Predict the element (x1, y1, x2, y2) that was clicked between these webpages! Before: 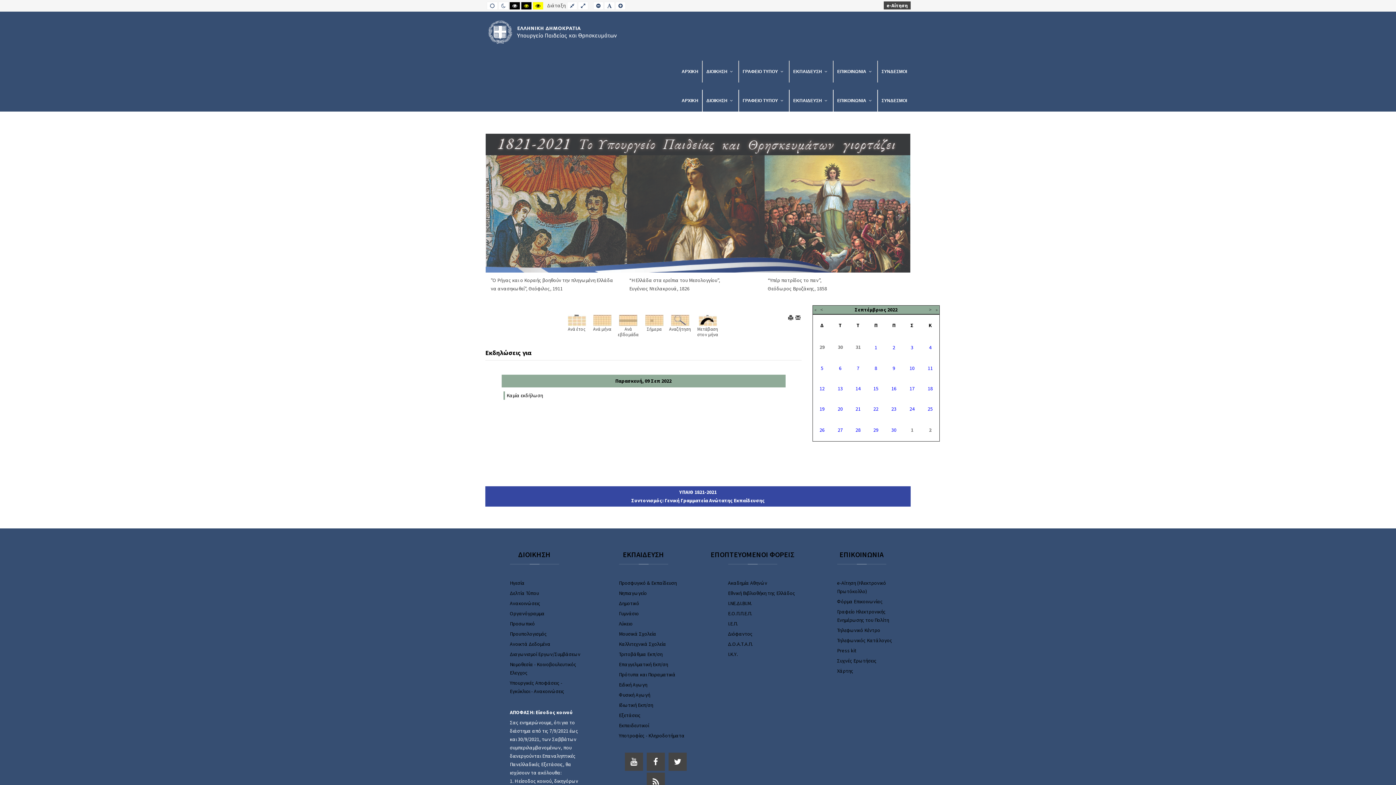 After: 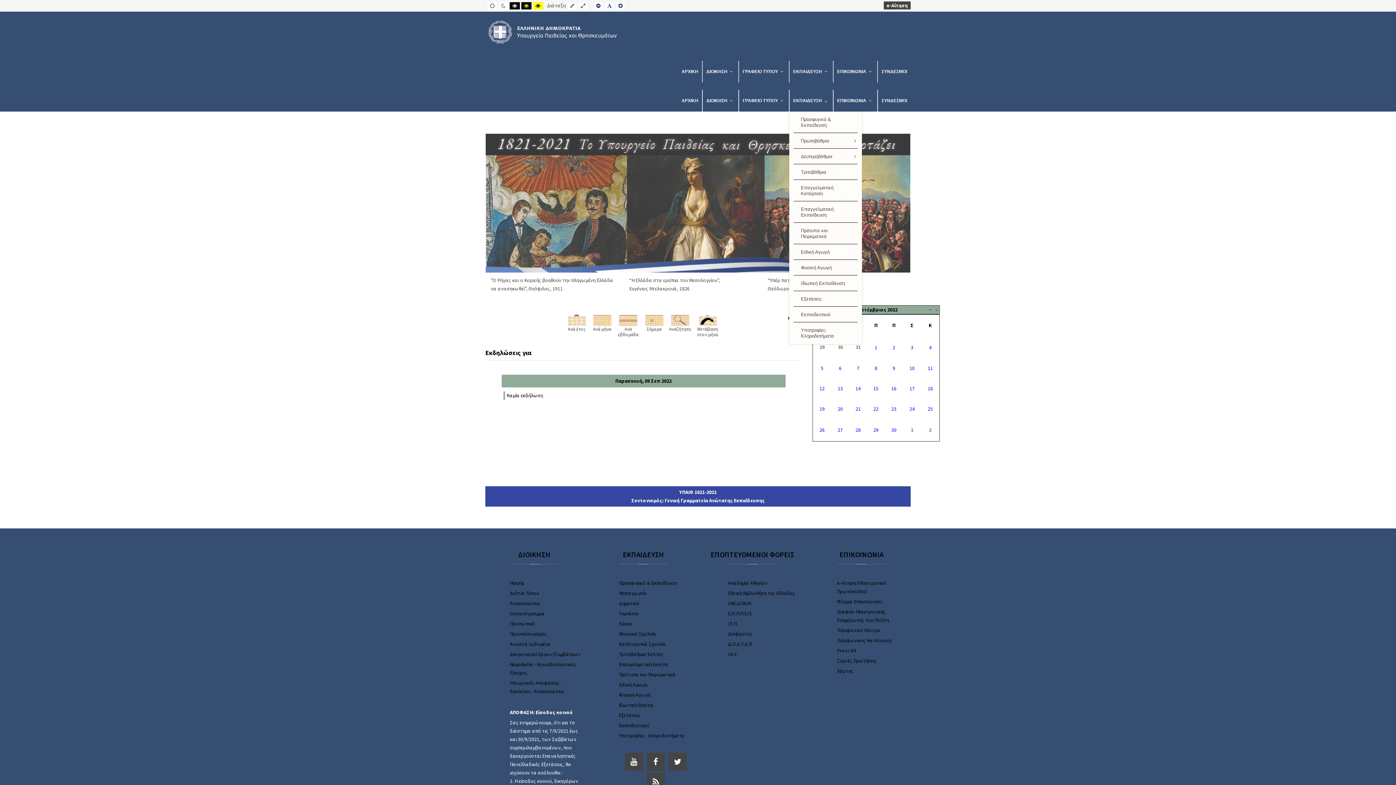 Action: label: ΕΚΠΑΙΔΕΥΣΗ bbox: (789, 89, 833, 111)